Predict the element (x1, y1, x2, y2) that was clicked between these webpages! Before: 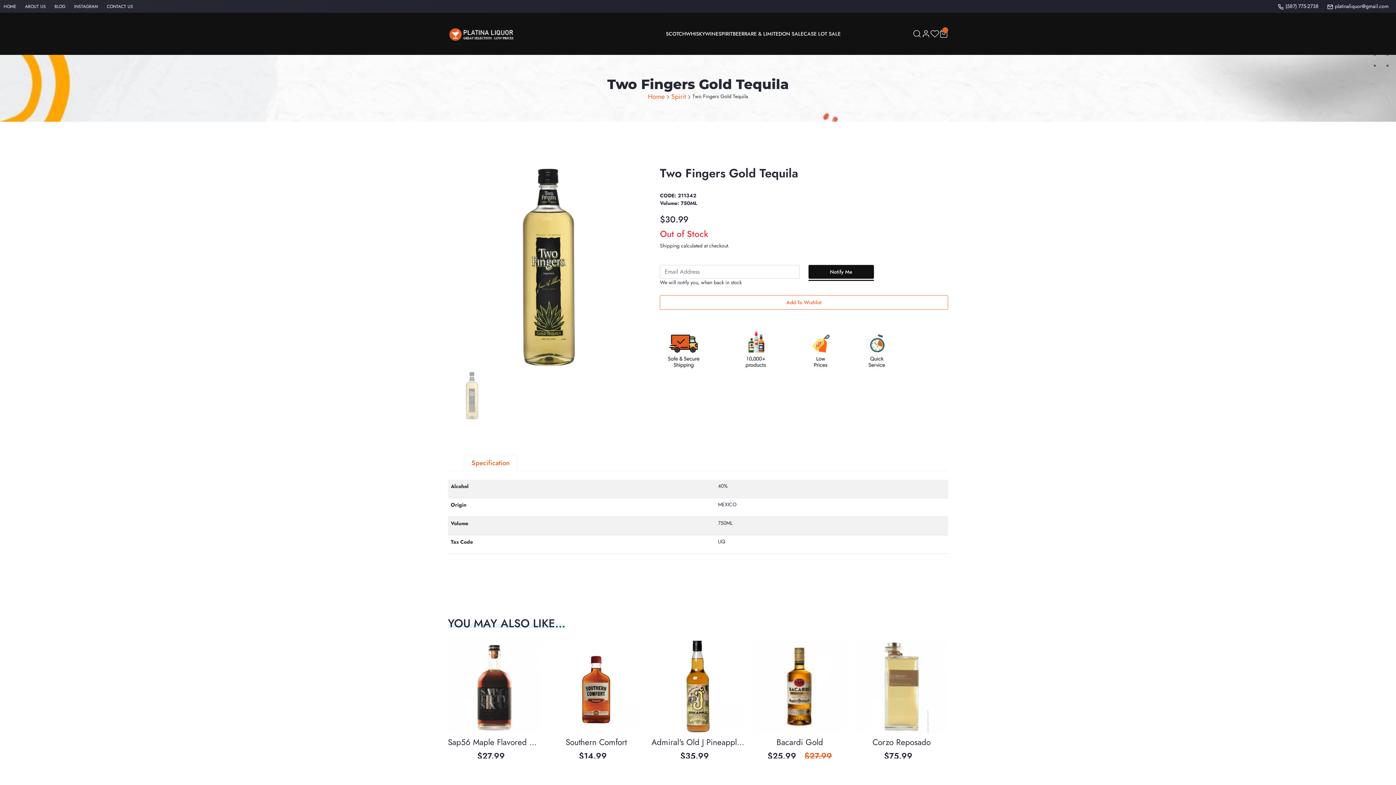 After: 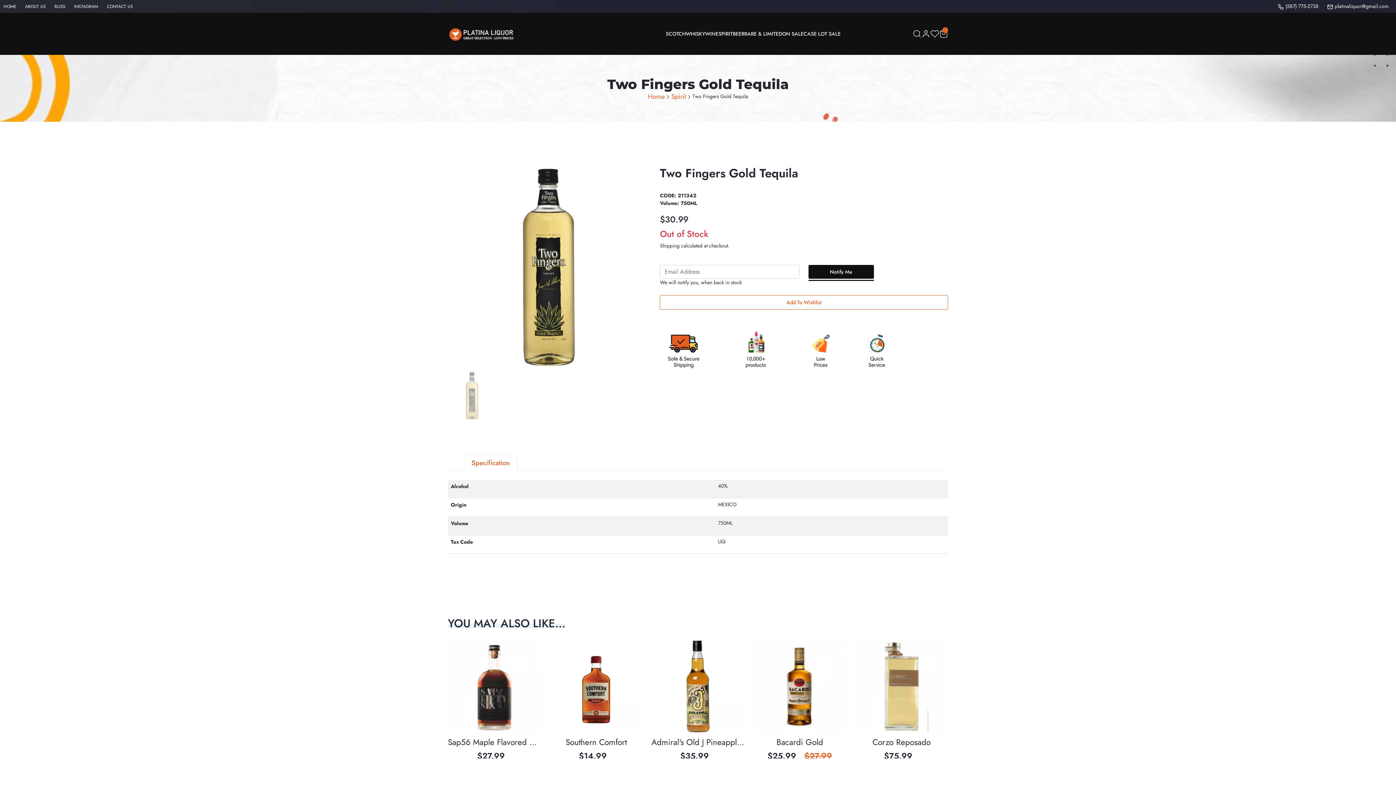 Action: bbox: (1284, 2, 1326, 10) label: (587) 775-2738